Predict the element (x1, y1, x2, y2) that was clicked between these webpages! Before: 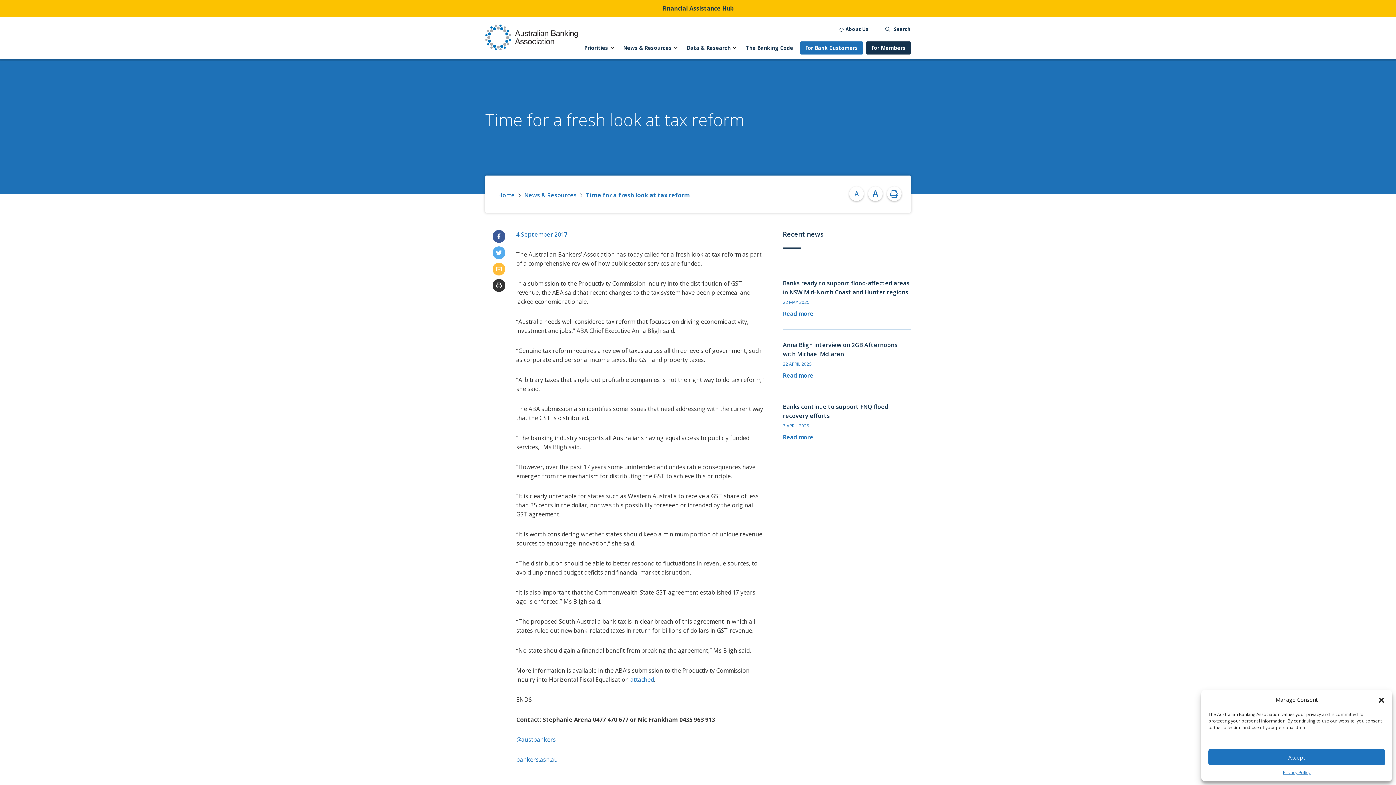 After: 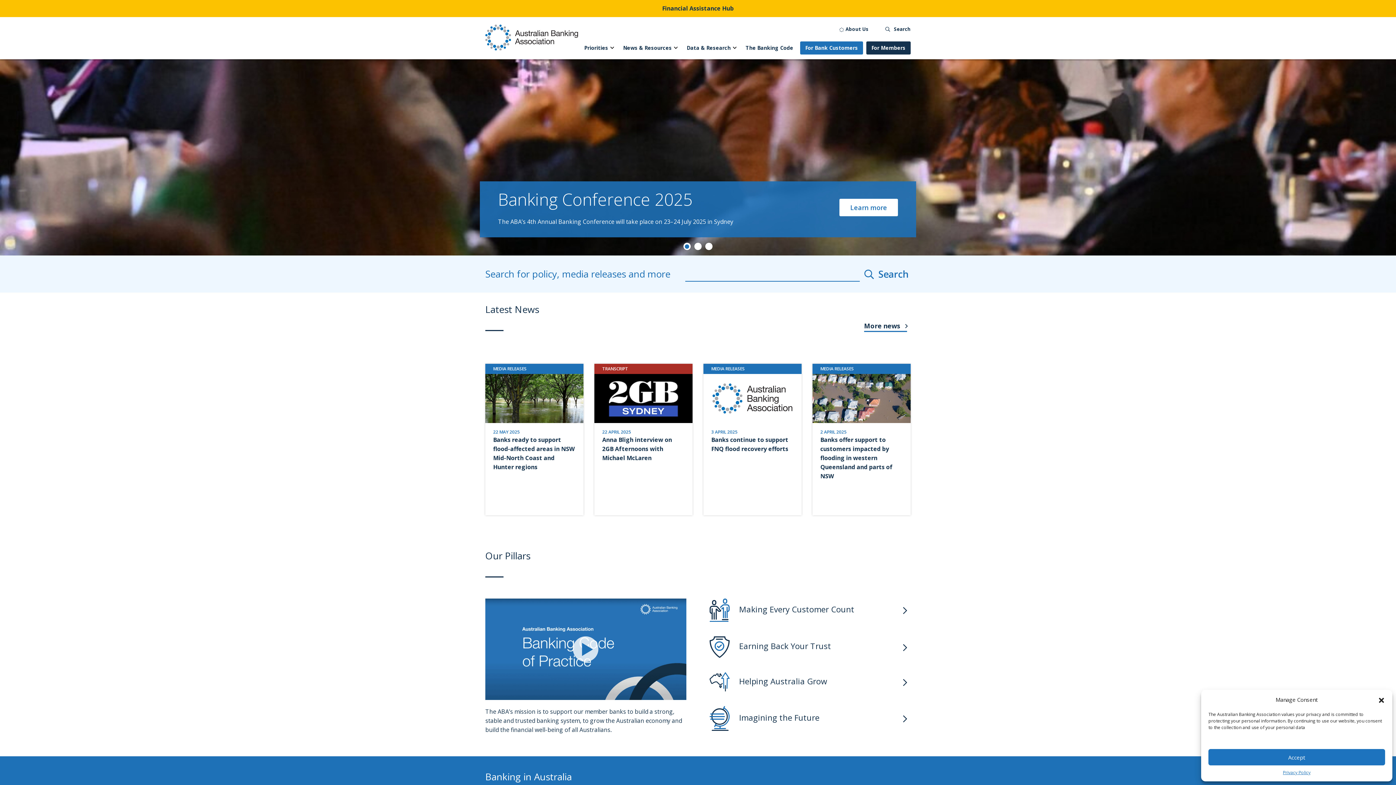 Action: bbox: (485, 24, 578, 50) label: Australian Banking Association homepage